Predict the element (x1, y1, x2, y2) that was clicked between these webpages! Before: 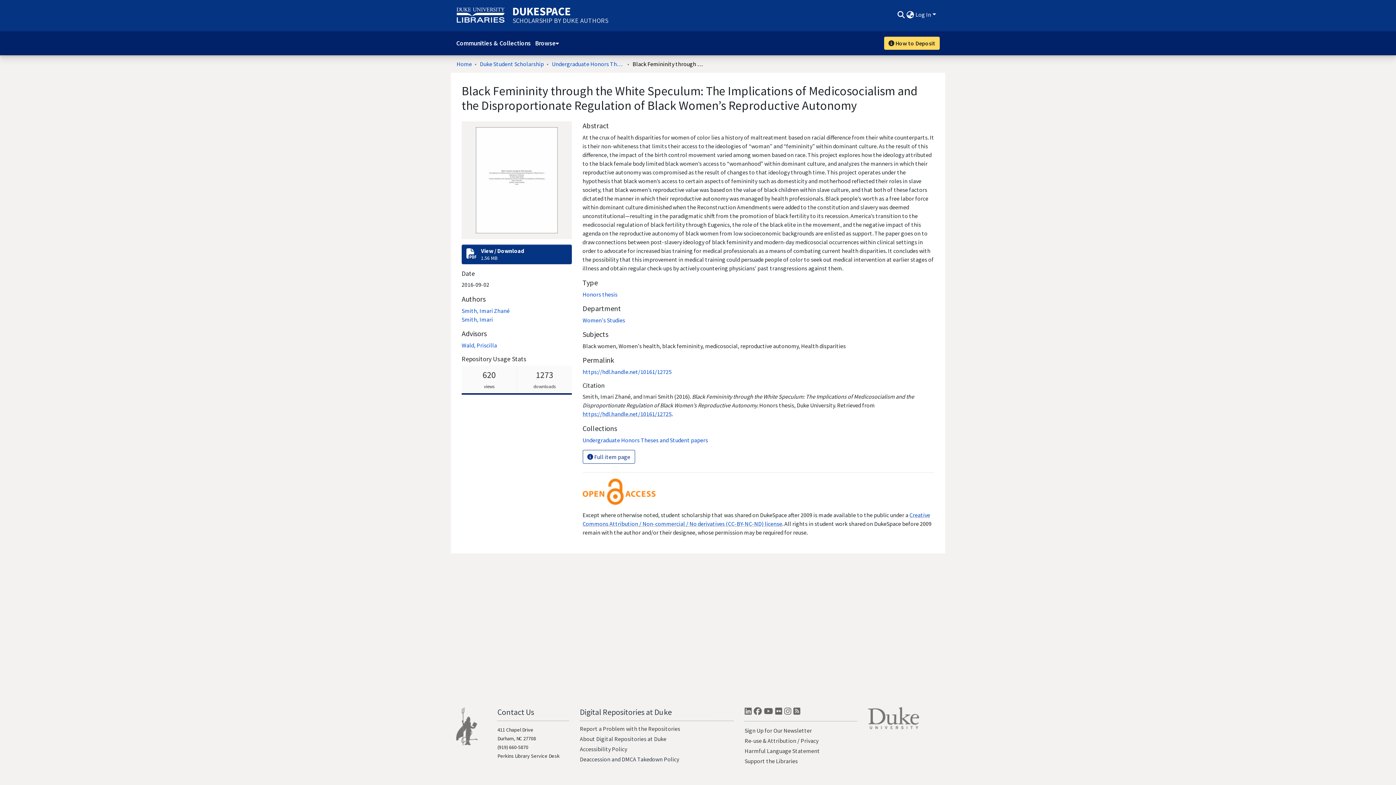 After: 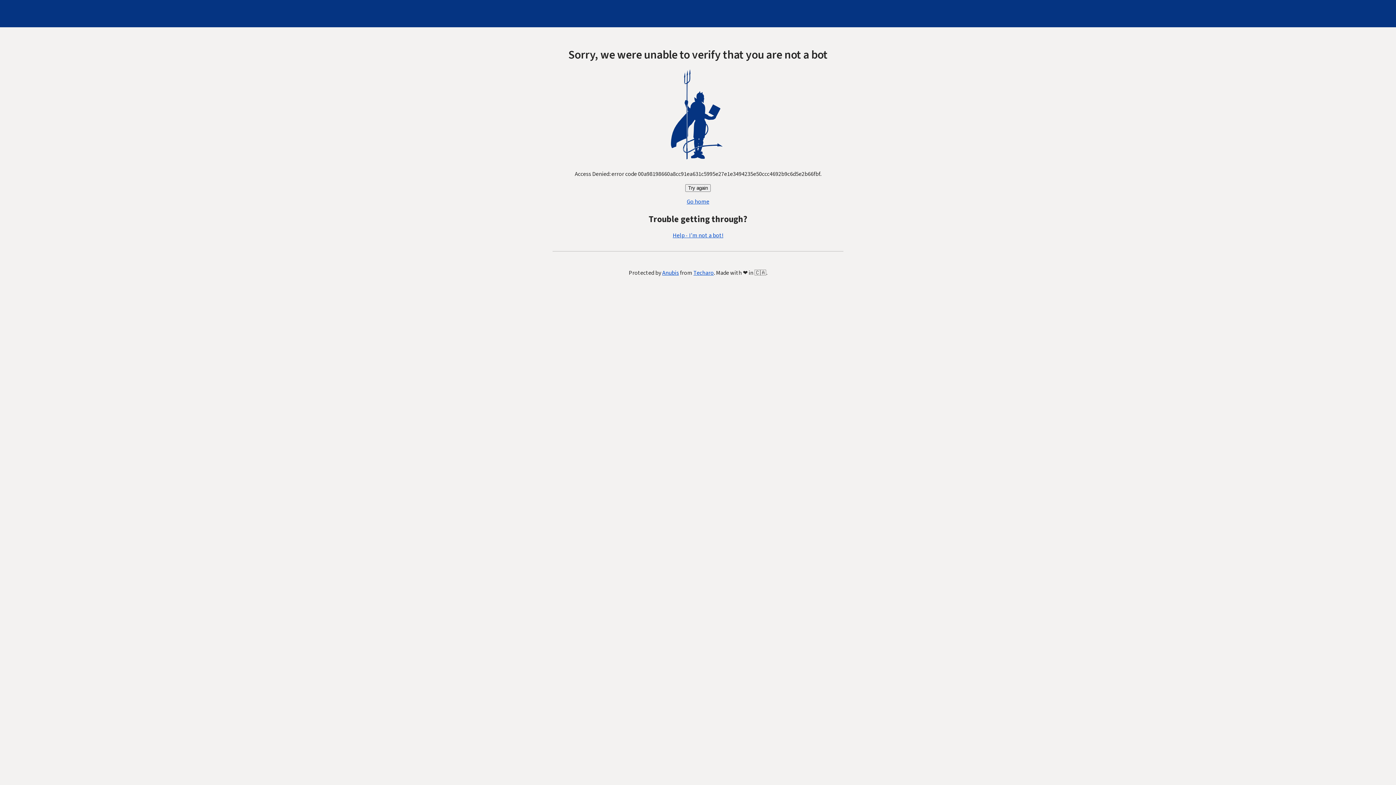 Action: label: Digital Repositories at Duke bbox: (579, 707, 671, 717)